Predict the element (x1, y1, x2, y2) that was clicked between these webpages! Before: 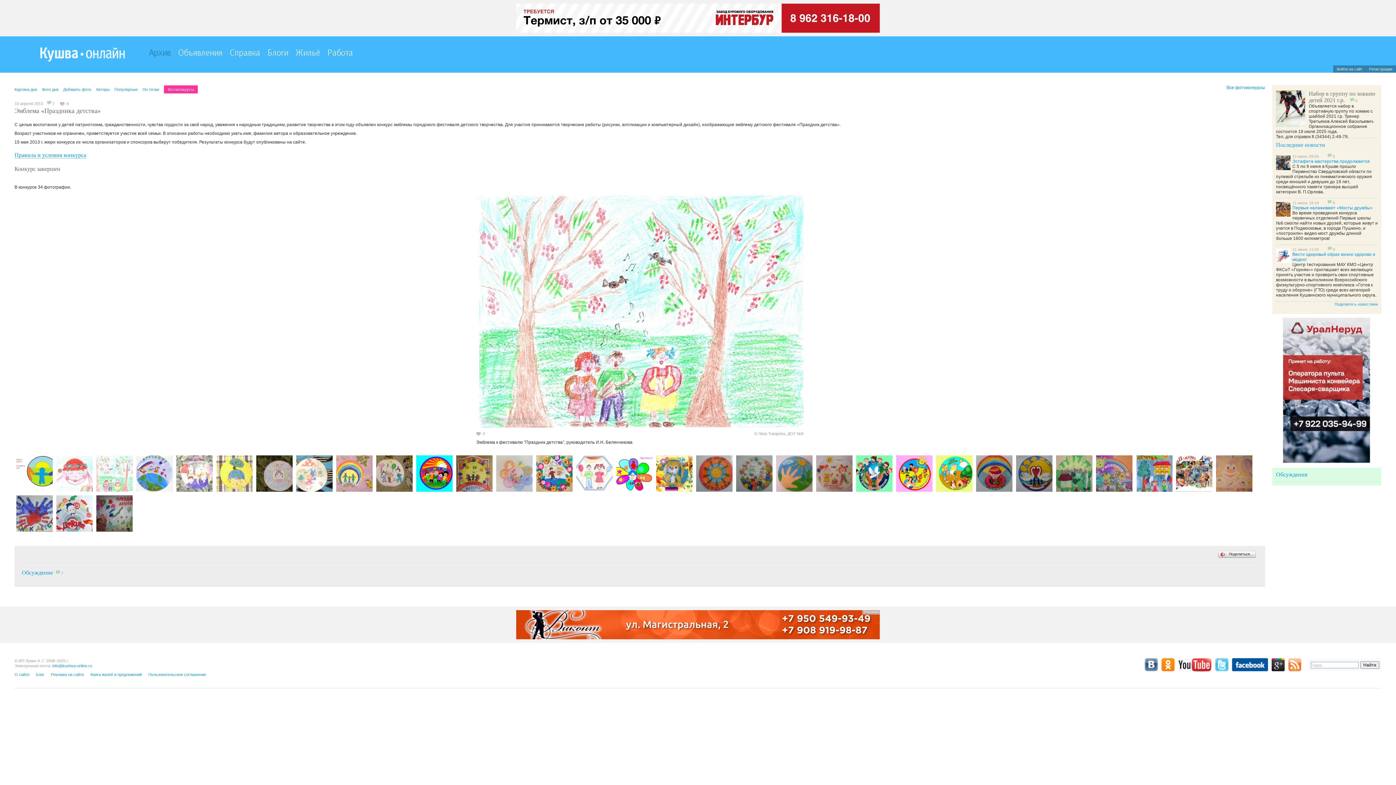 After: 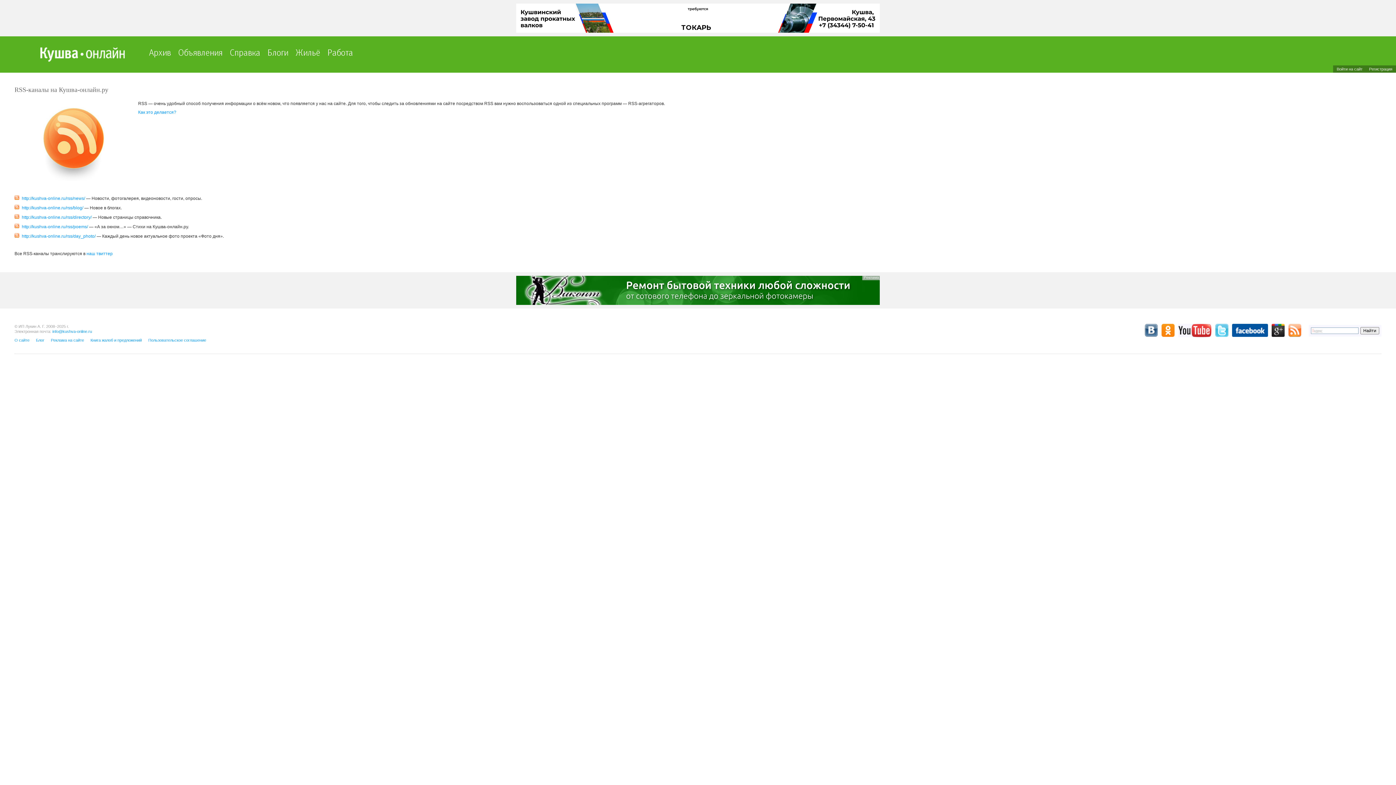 Action: bbox: (1288, 667, 1301, 672)